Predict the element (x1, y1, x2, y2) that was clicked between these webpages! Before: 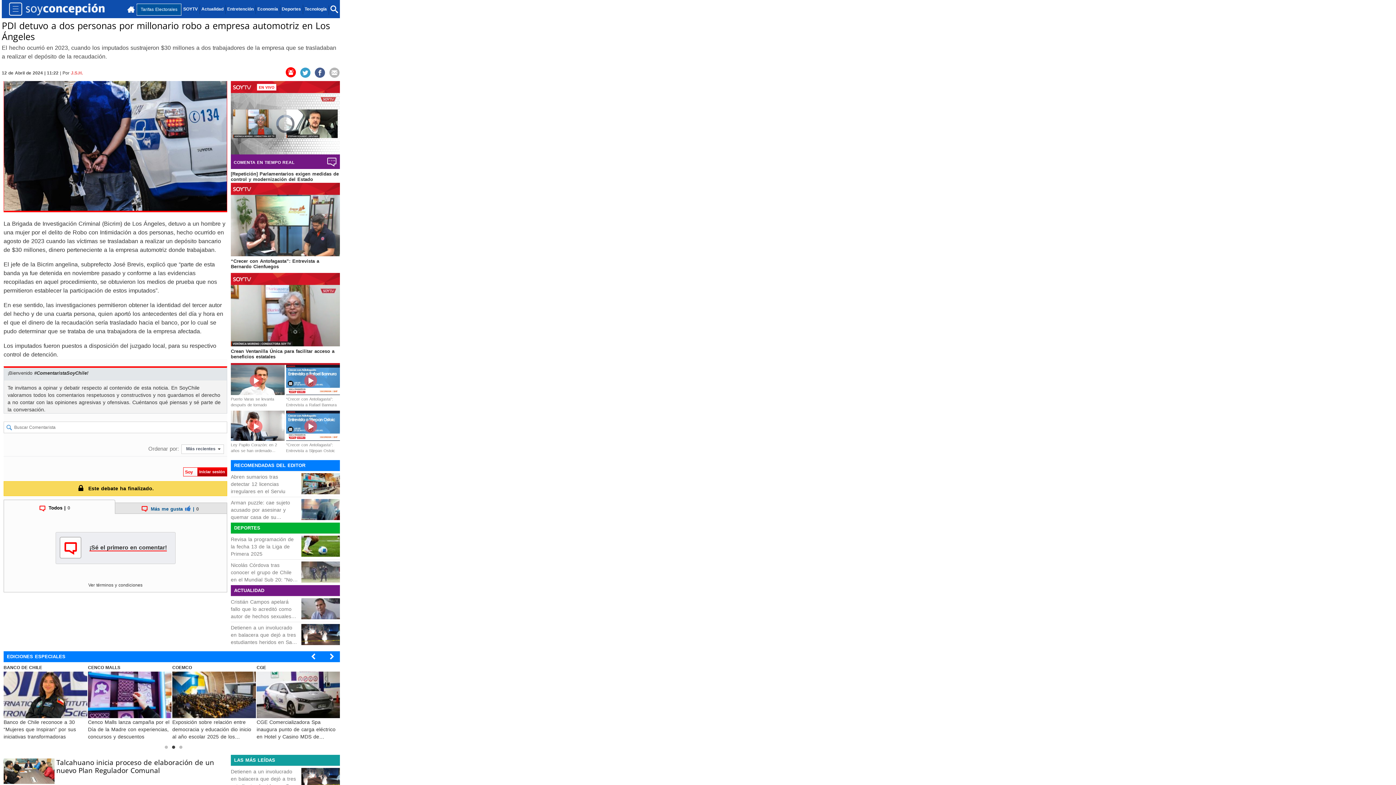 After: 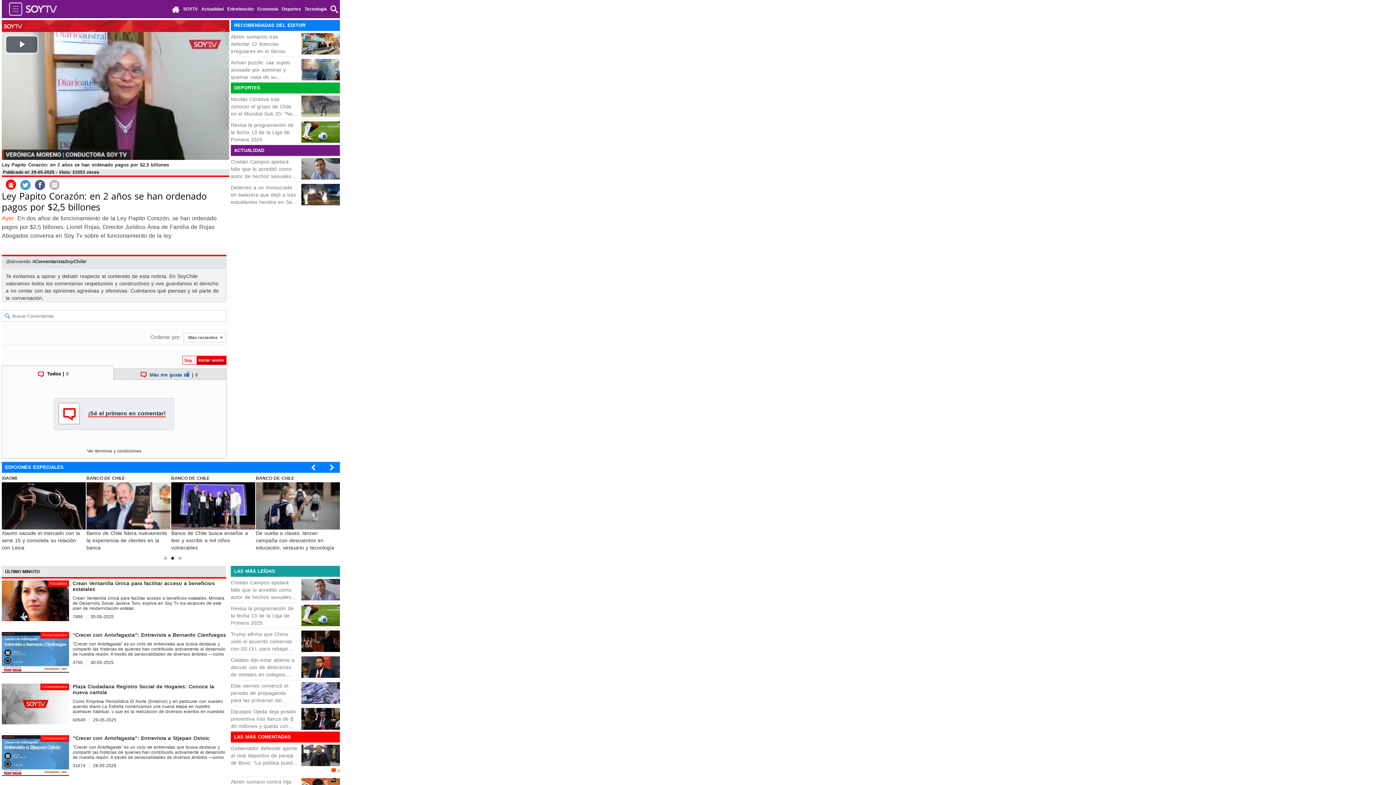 Action: bbox: (230, 422, 284, 454) label: Ley Papito Corazón: en 2 años se han ordenado pagos por $2,5 billones